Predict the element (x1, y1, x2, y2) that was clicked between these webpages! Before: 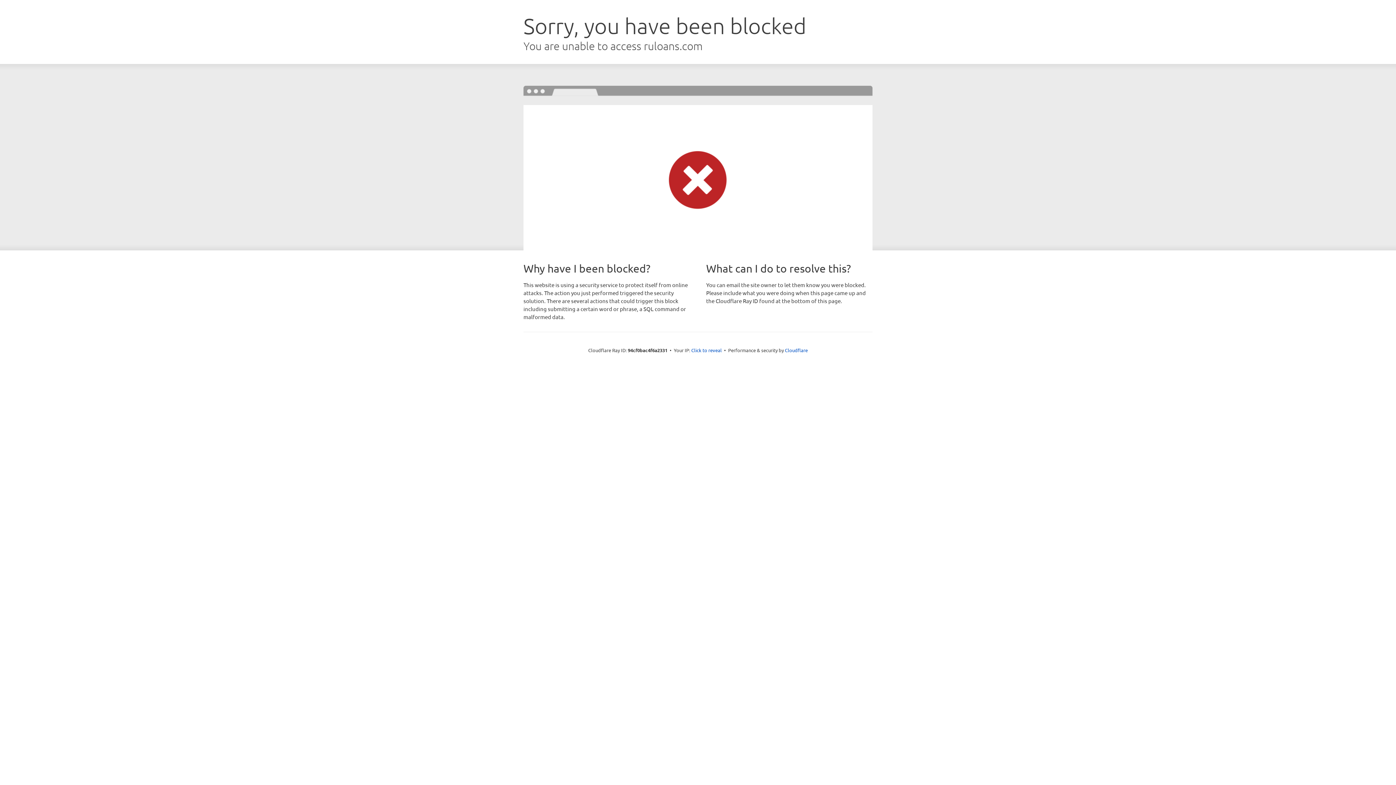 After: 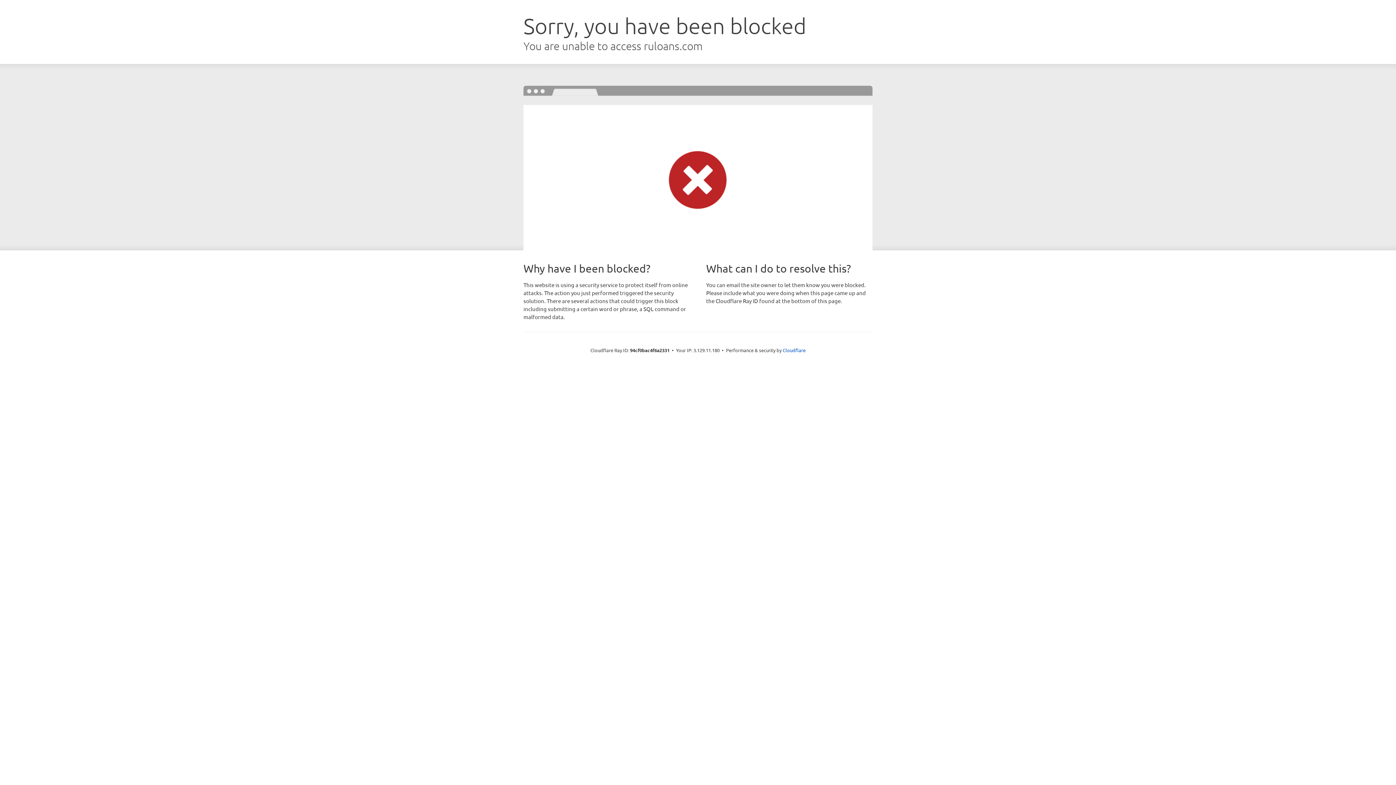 Action: bbox: (691, 346, 722, 353) label: Click to reveal